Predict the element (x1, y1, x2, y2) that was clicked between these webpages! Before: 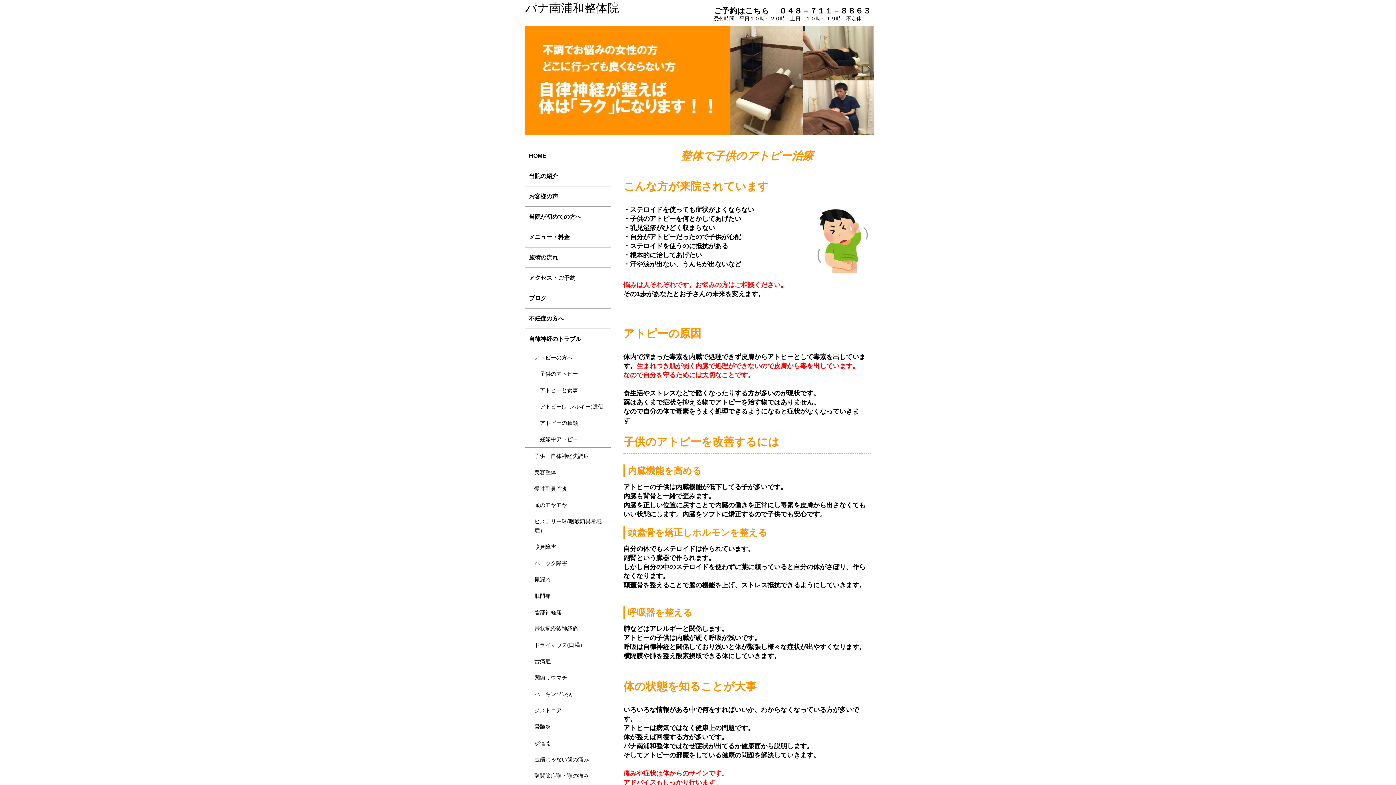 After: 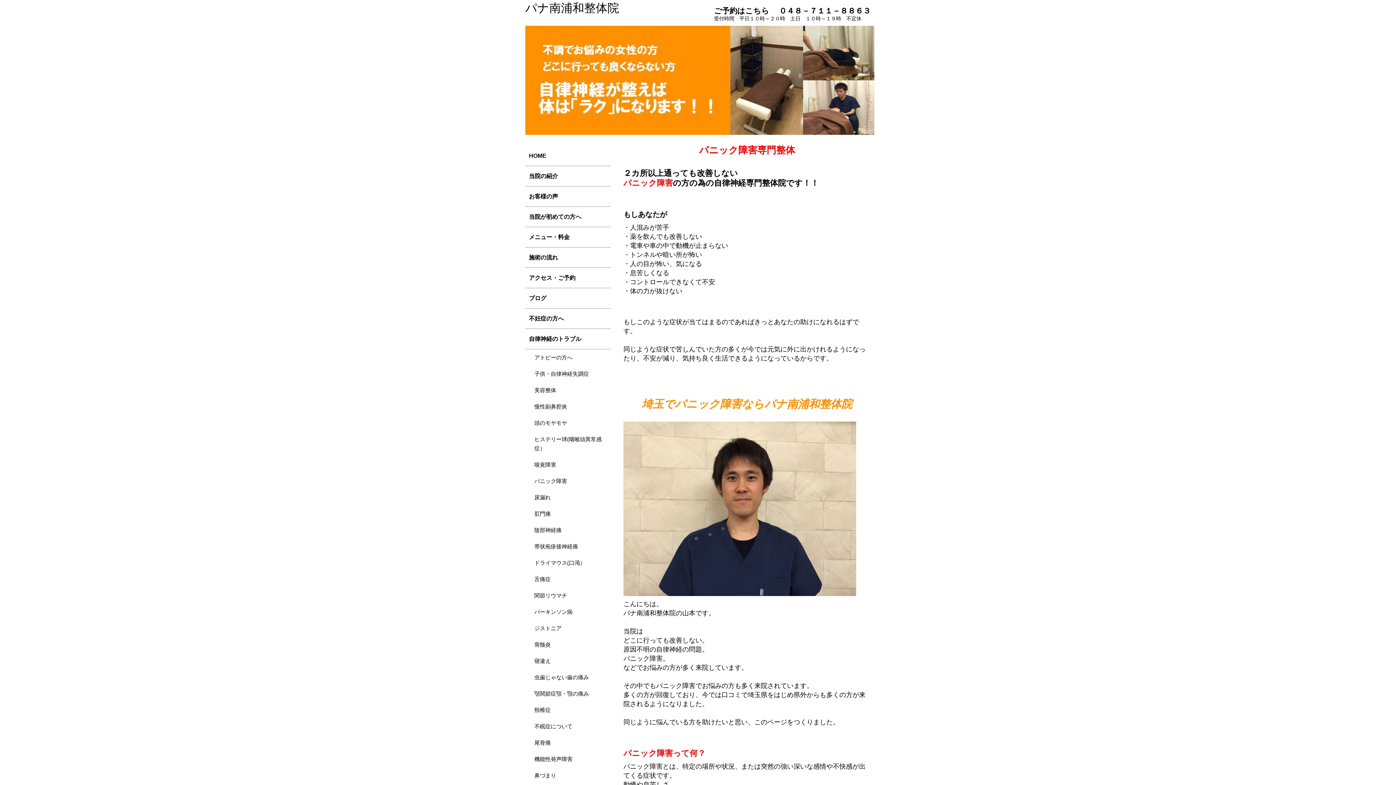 Action: label: パニック障害 bbox: (525, 555, 610, 571)